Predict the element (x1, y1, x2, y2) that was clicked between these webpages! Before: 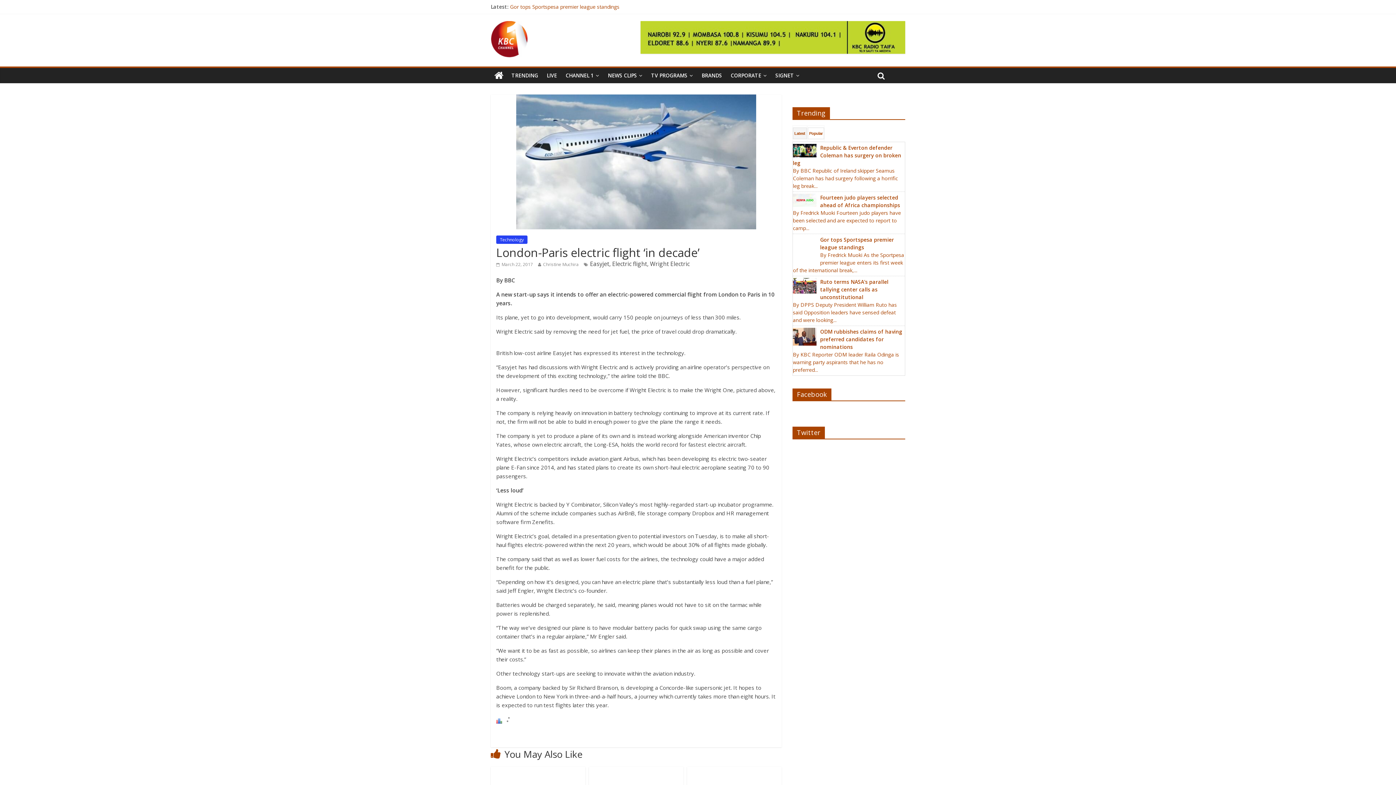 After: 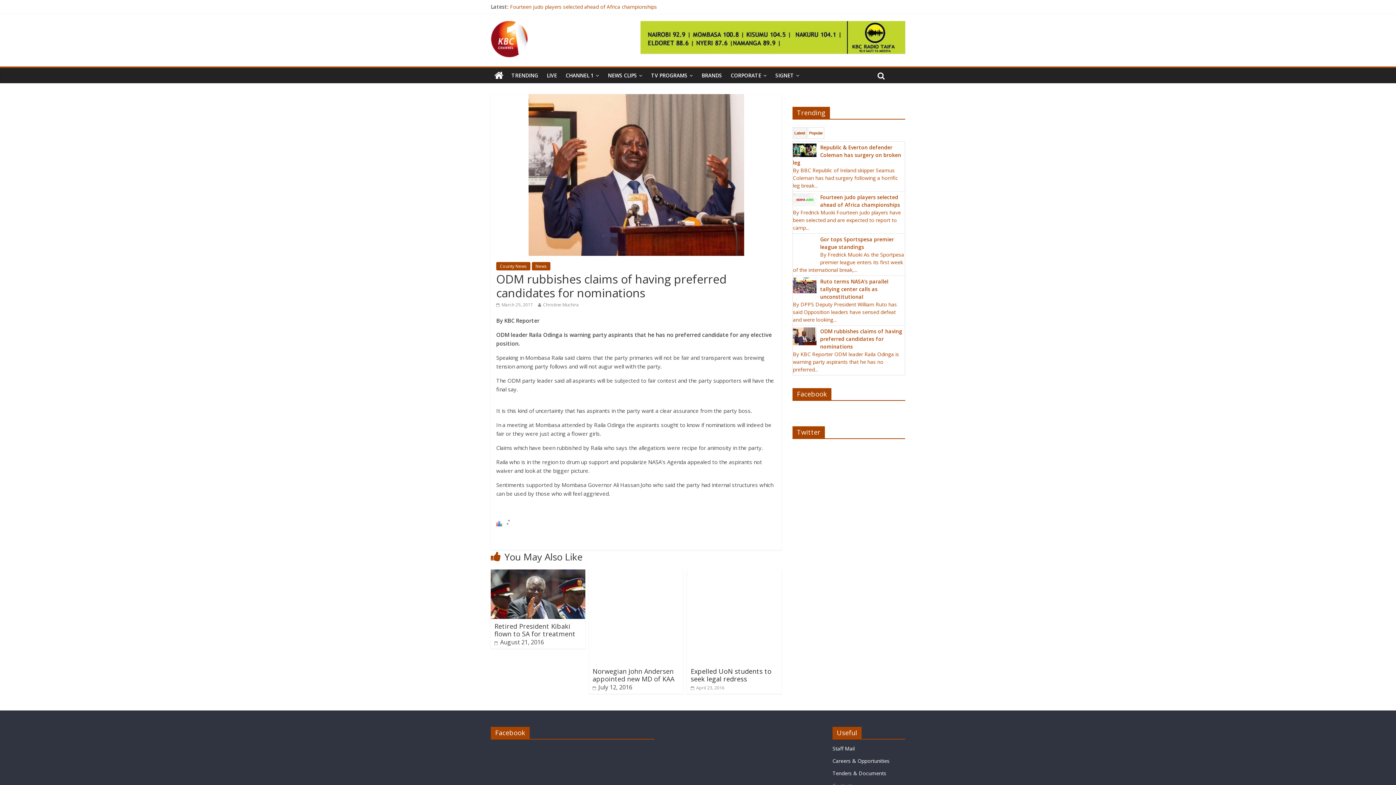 Action: bbox: (820, 328, 902, 350) label: ODM rubbishes claims of having preferred candidates for nominations
By KBC Reporter ODM leader Raila Odinga is warning party aspirants that he has no preferred...